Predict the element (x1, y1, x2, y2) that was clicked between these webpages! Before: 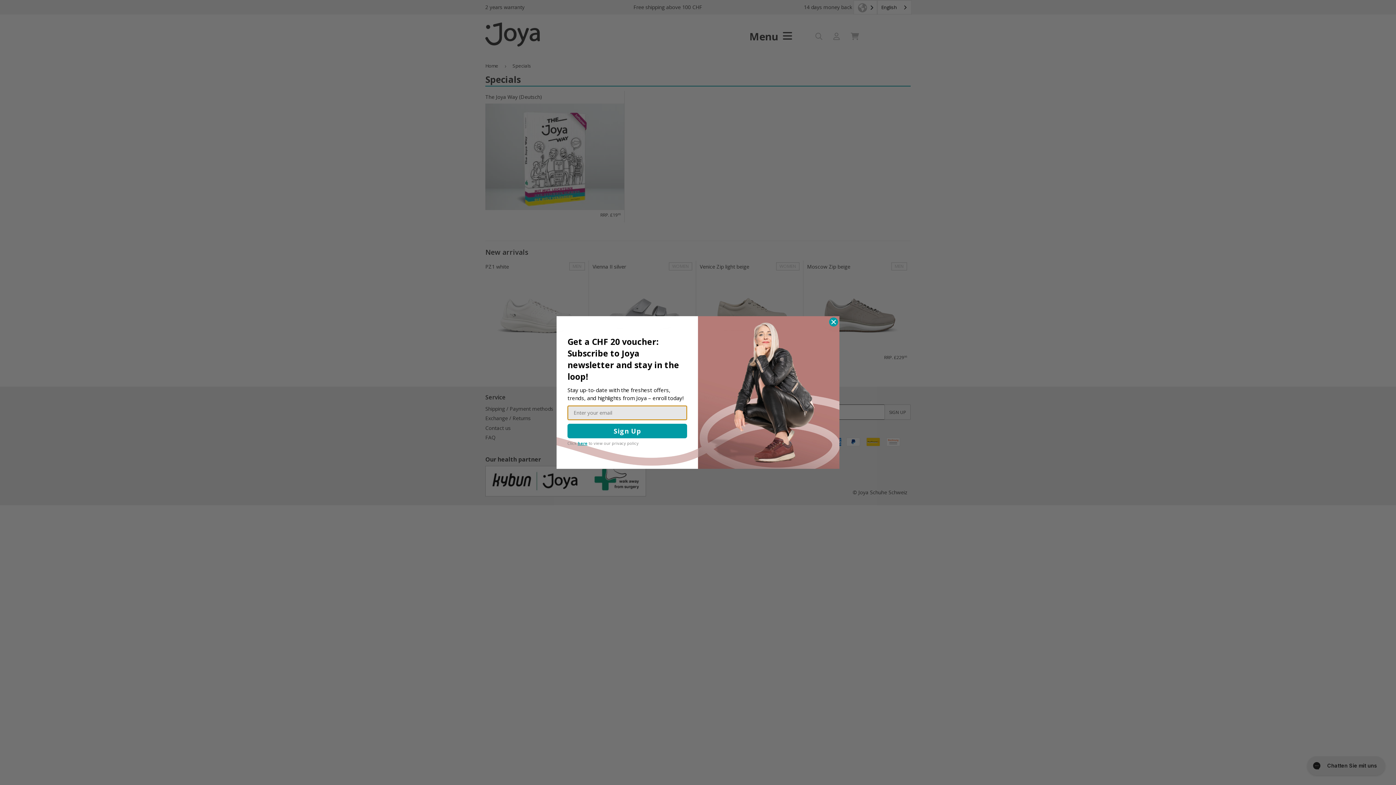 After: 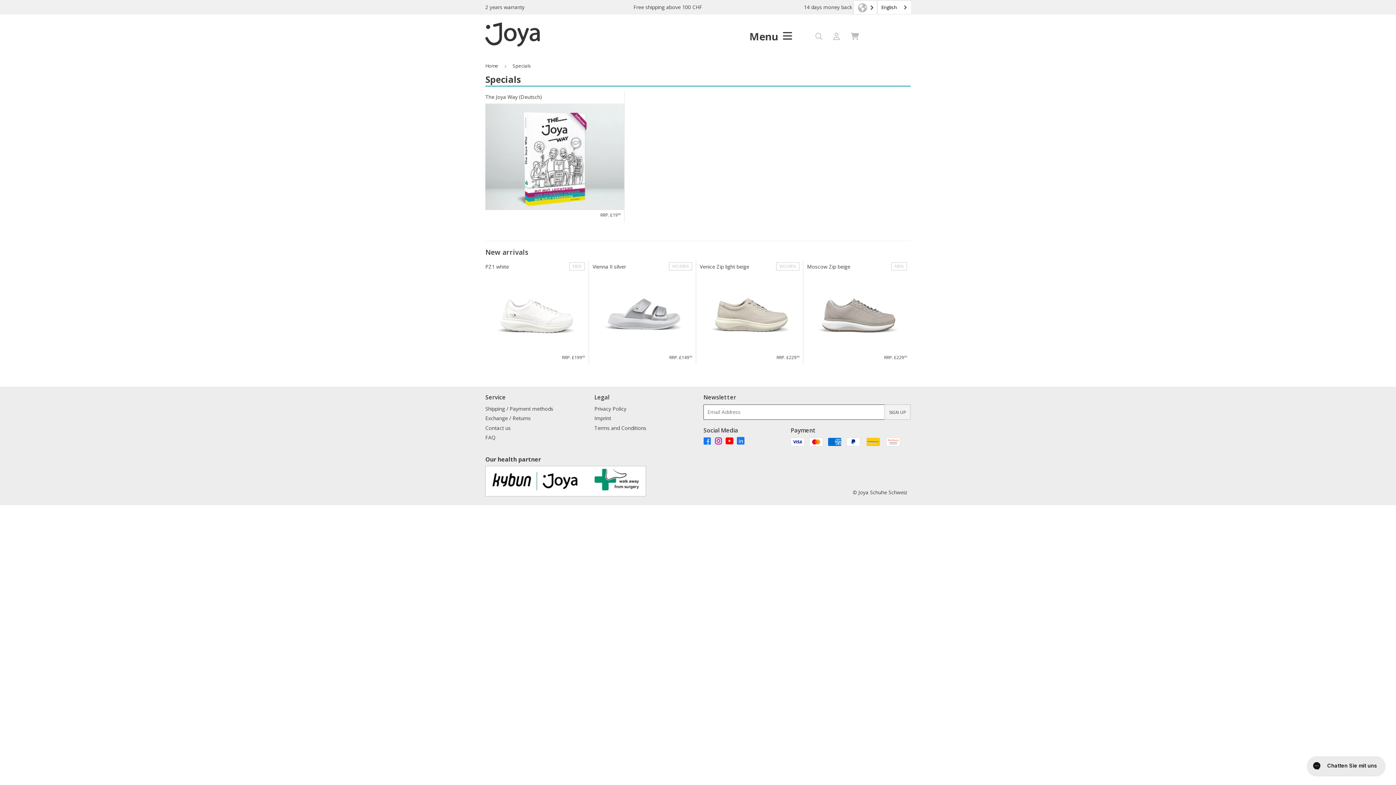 Action: label: Close dialog bbox: (829, 317, 838, 326)